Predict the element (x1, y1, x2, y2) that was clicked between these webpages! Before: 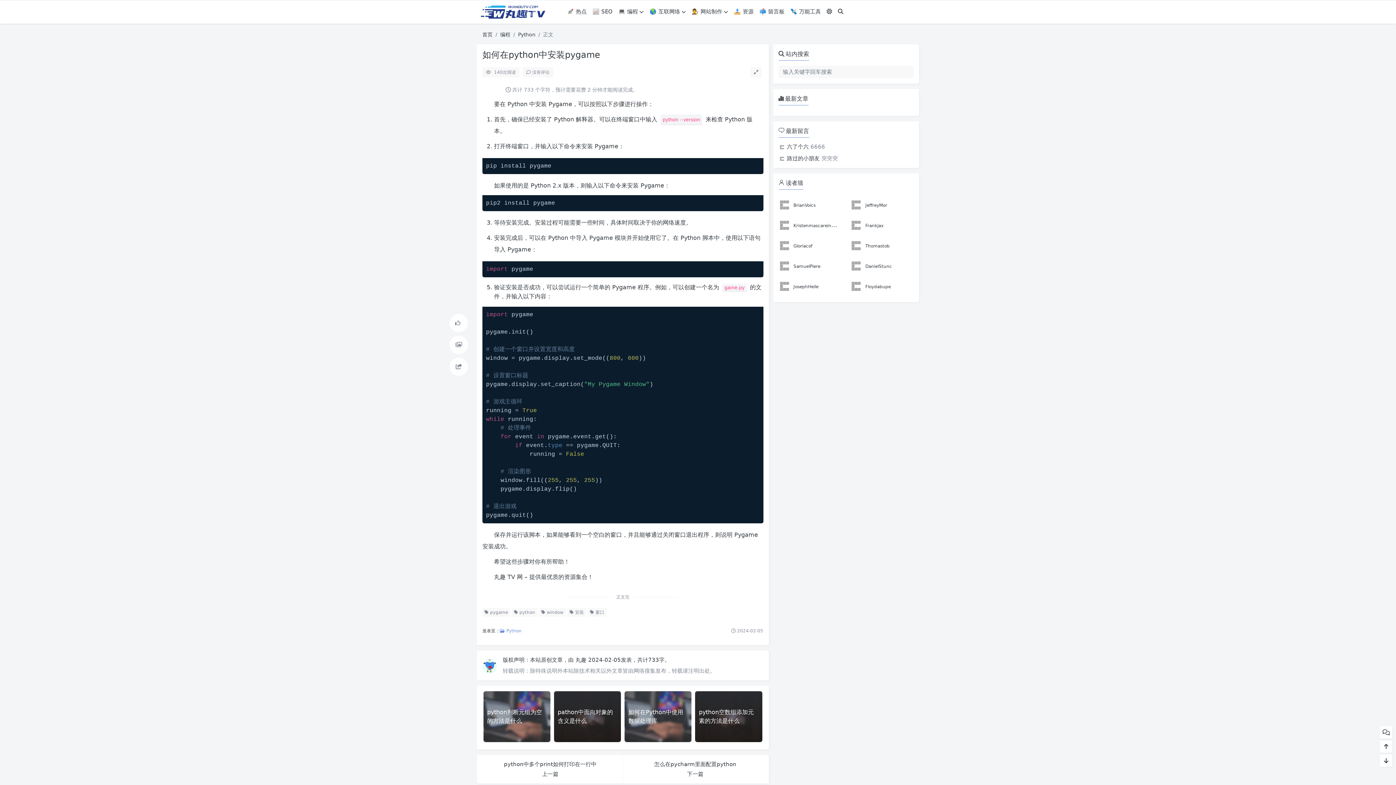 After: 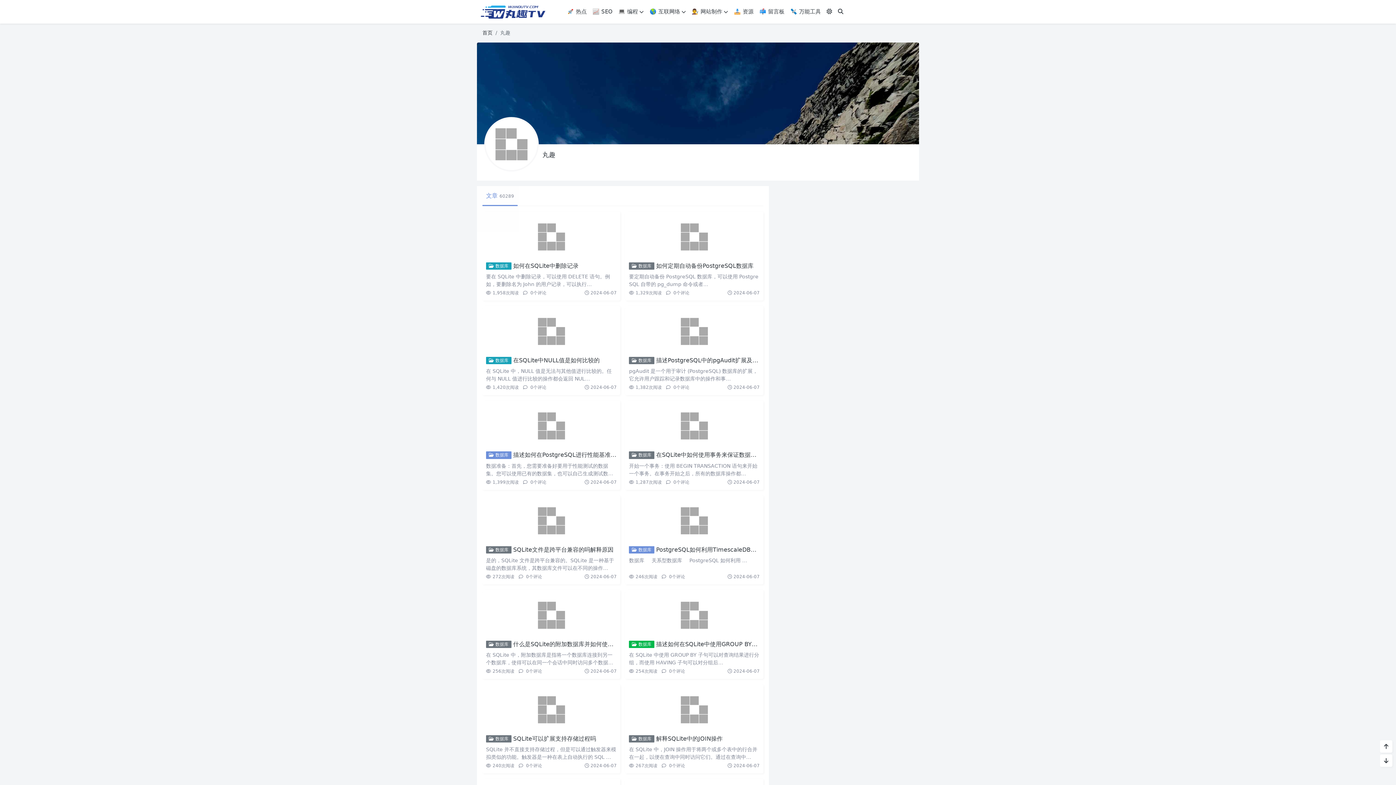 Action: bbox: (575, 657, 588, 663) label: 丸趣 